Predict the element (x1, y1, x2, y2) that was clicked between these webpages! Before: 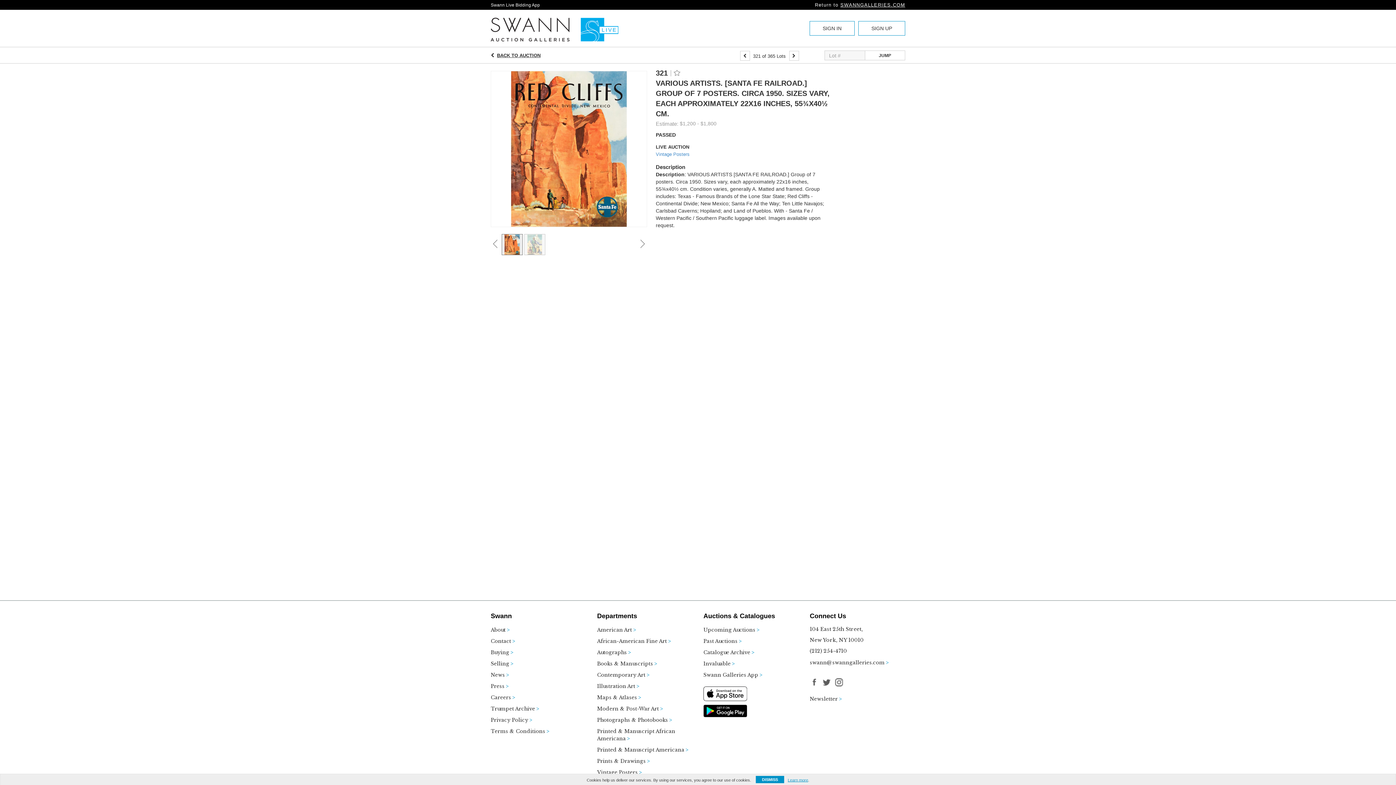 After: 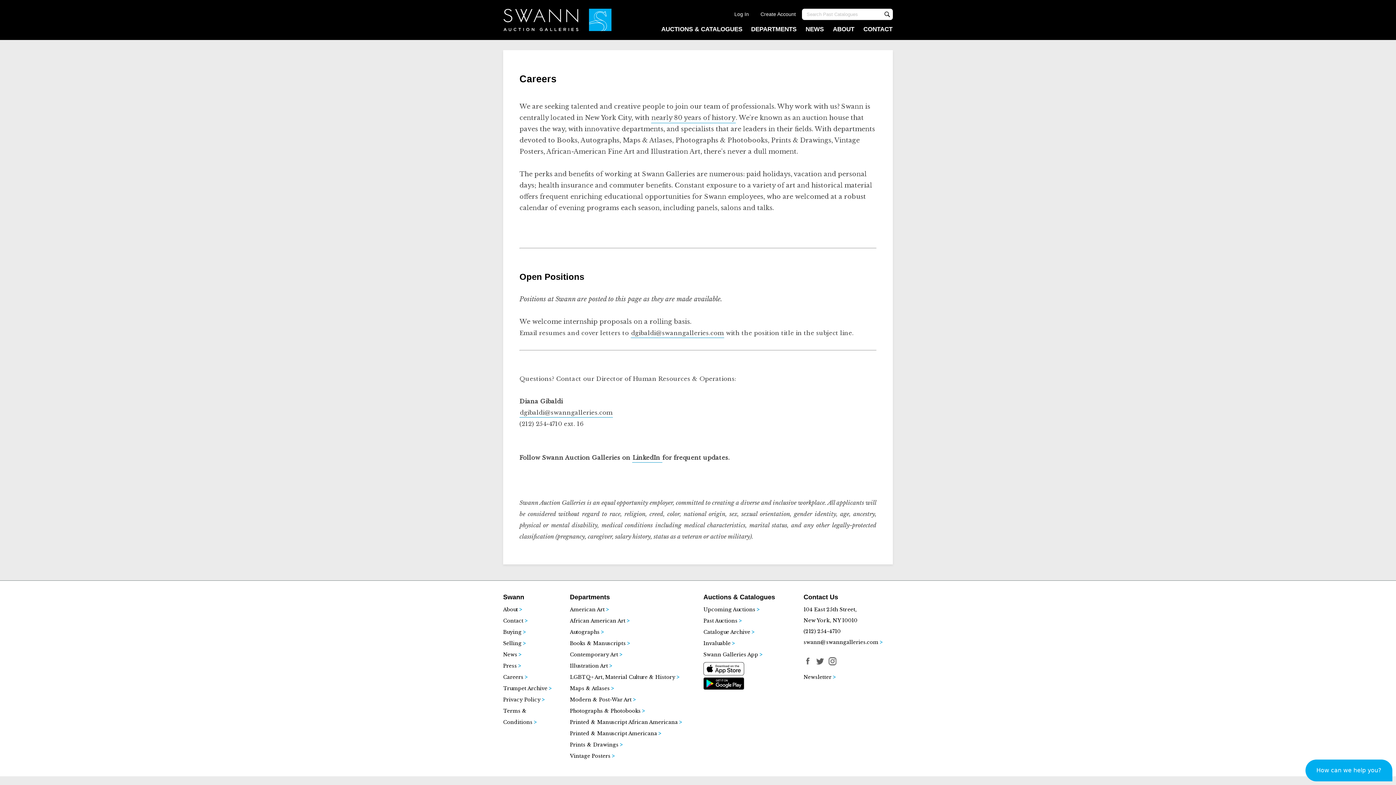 Action: label: Careers bbox: (490, 694, 549, 705)